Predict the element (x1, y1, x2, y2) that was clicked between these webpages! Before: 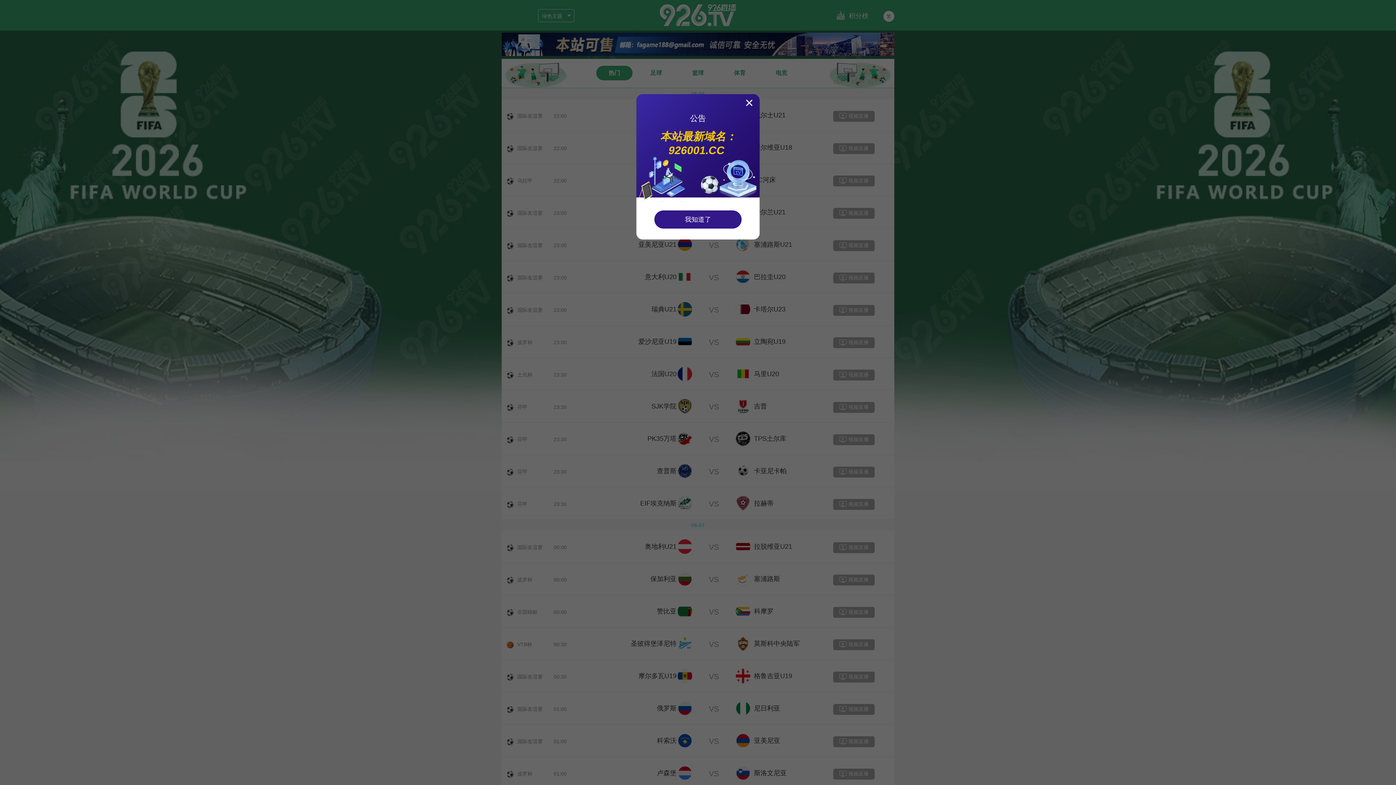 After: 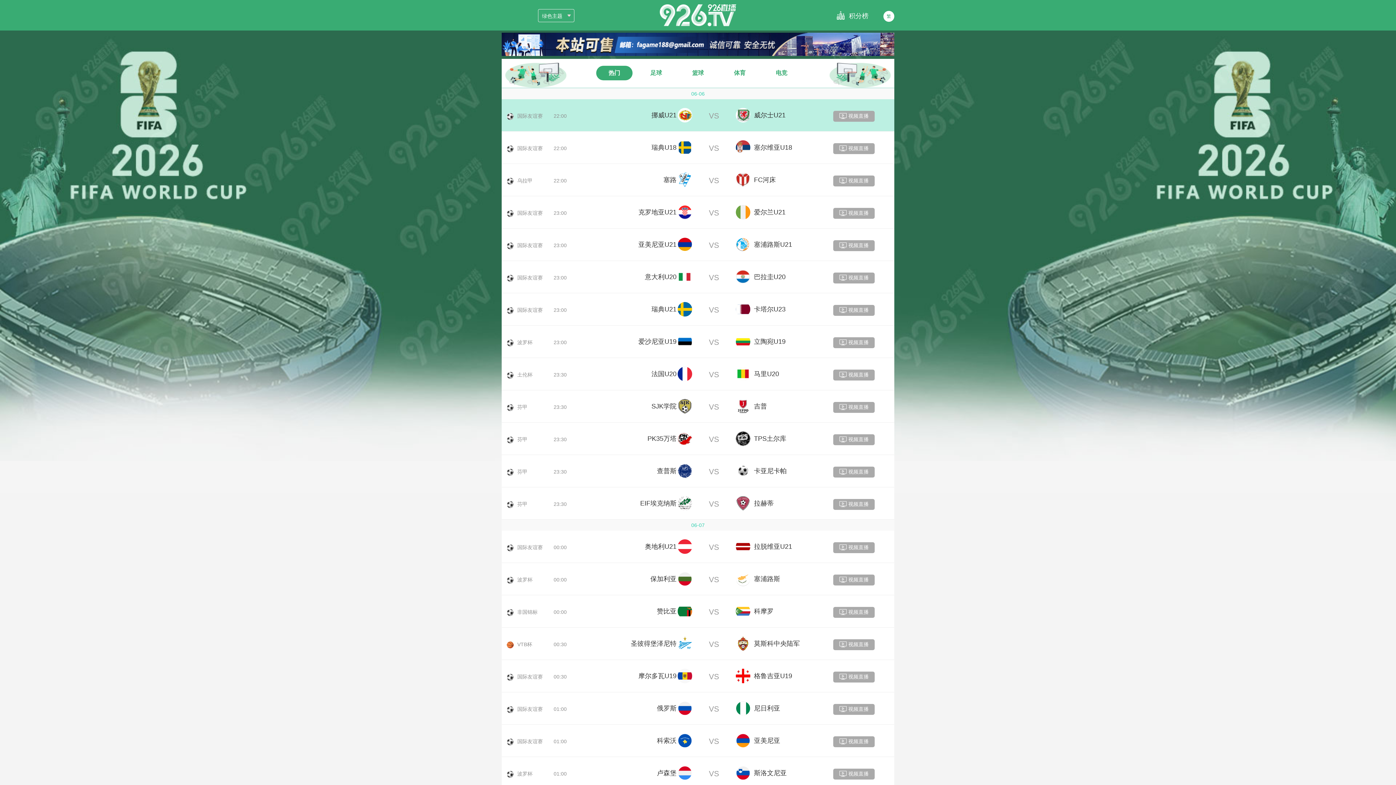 Action: bbox: (746, 99, 752, 106)